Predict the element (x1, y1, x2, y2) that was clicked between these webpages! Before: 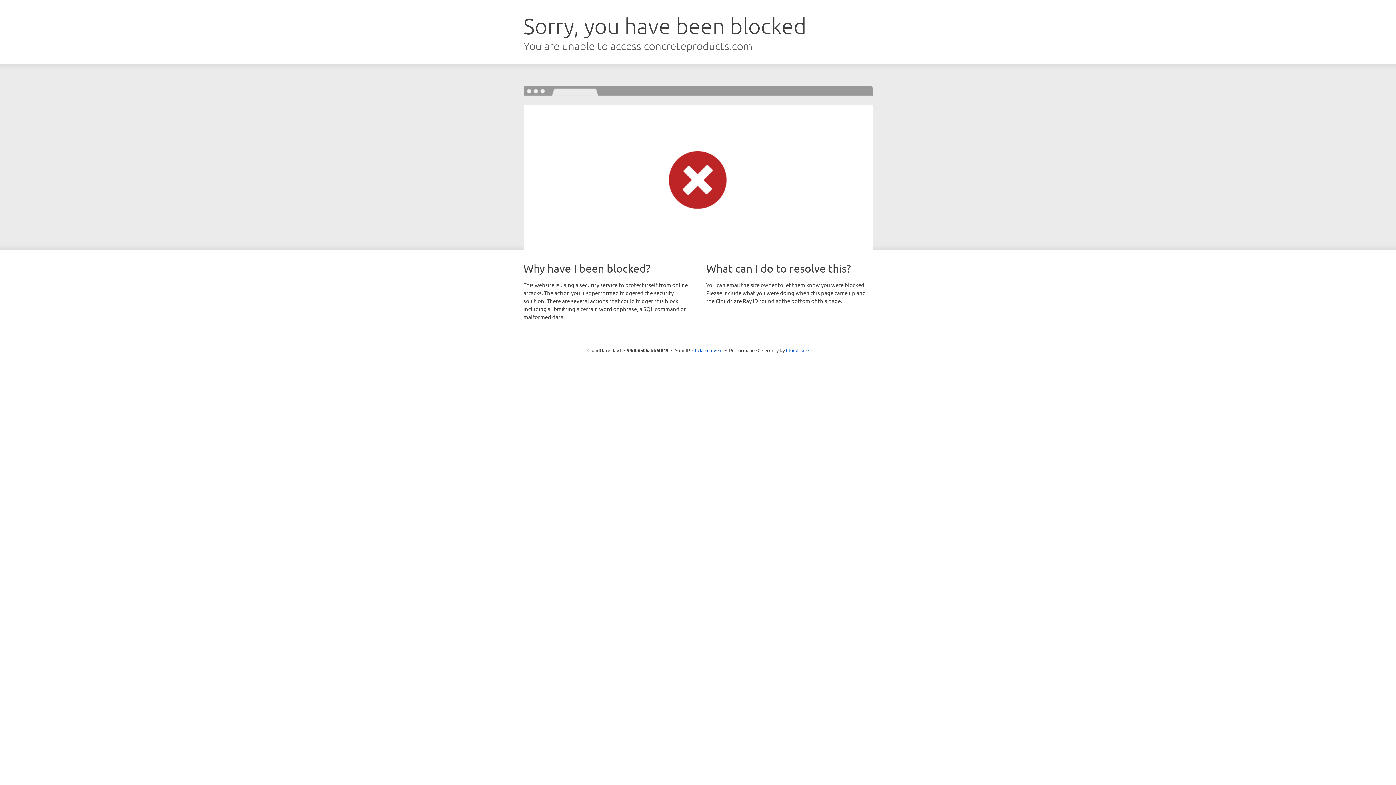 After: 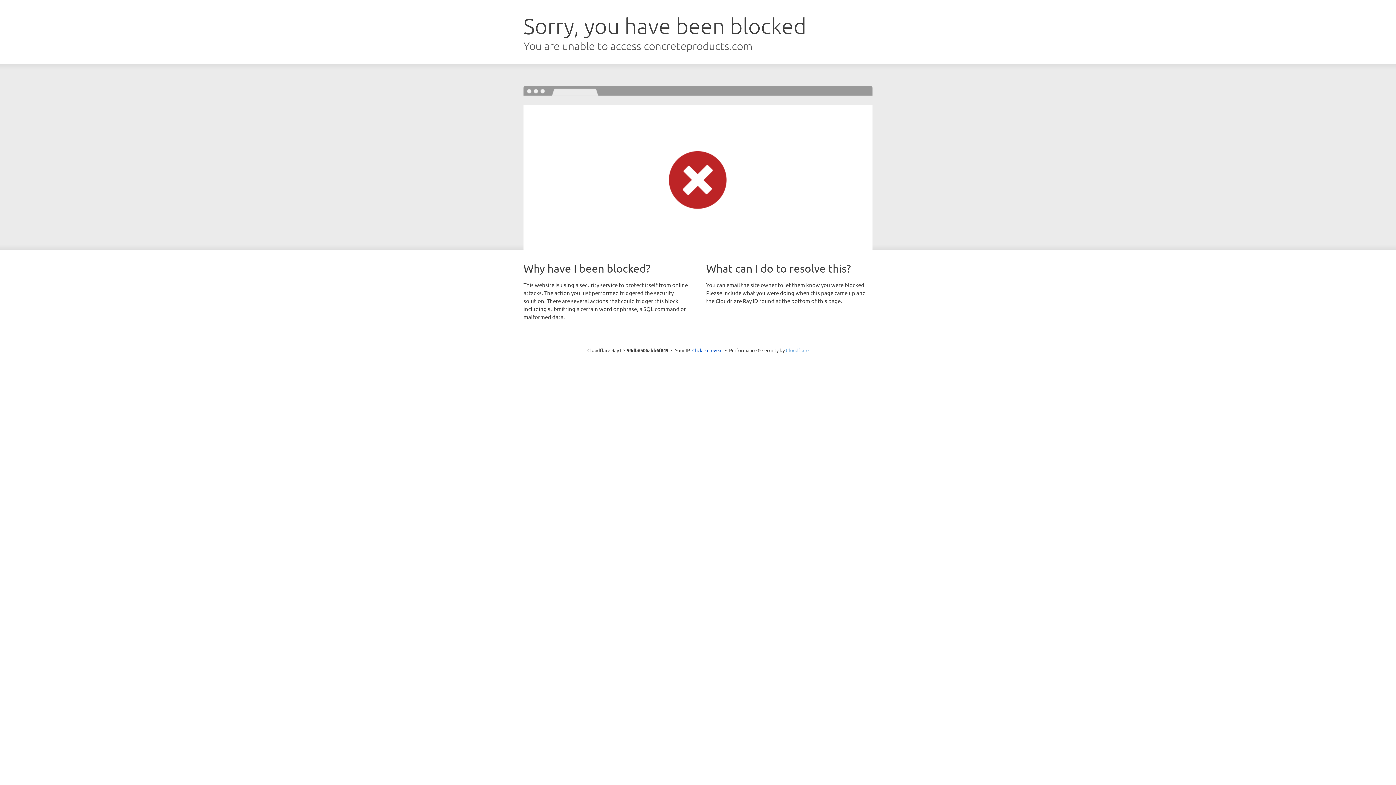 Action: bbox: (786, 347, 808, 353) label: Cloudflare